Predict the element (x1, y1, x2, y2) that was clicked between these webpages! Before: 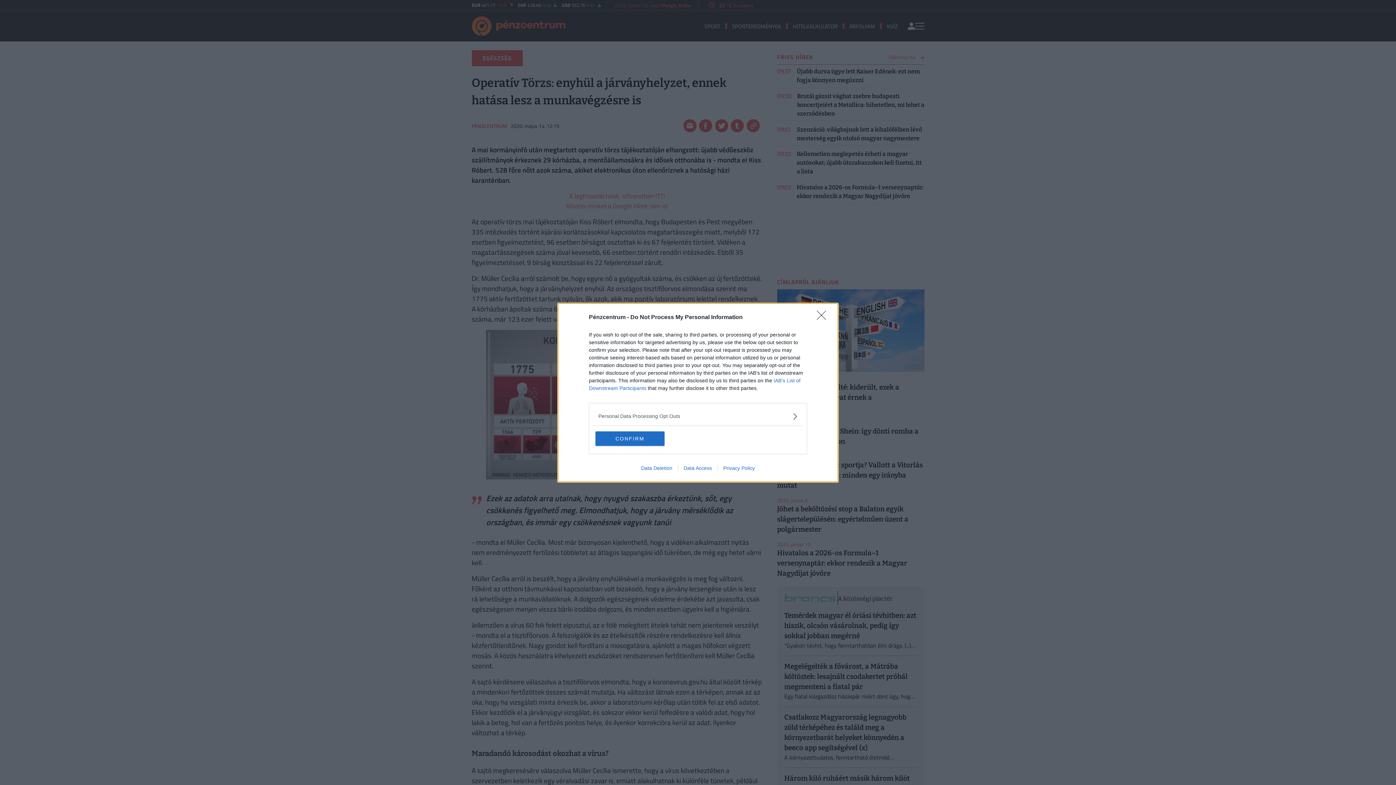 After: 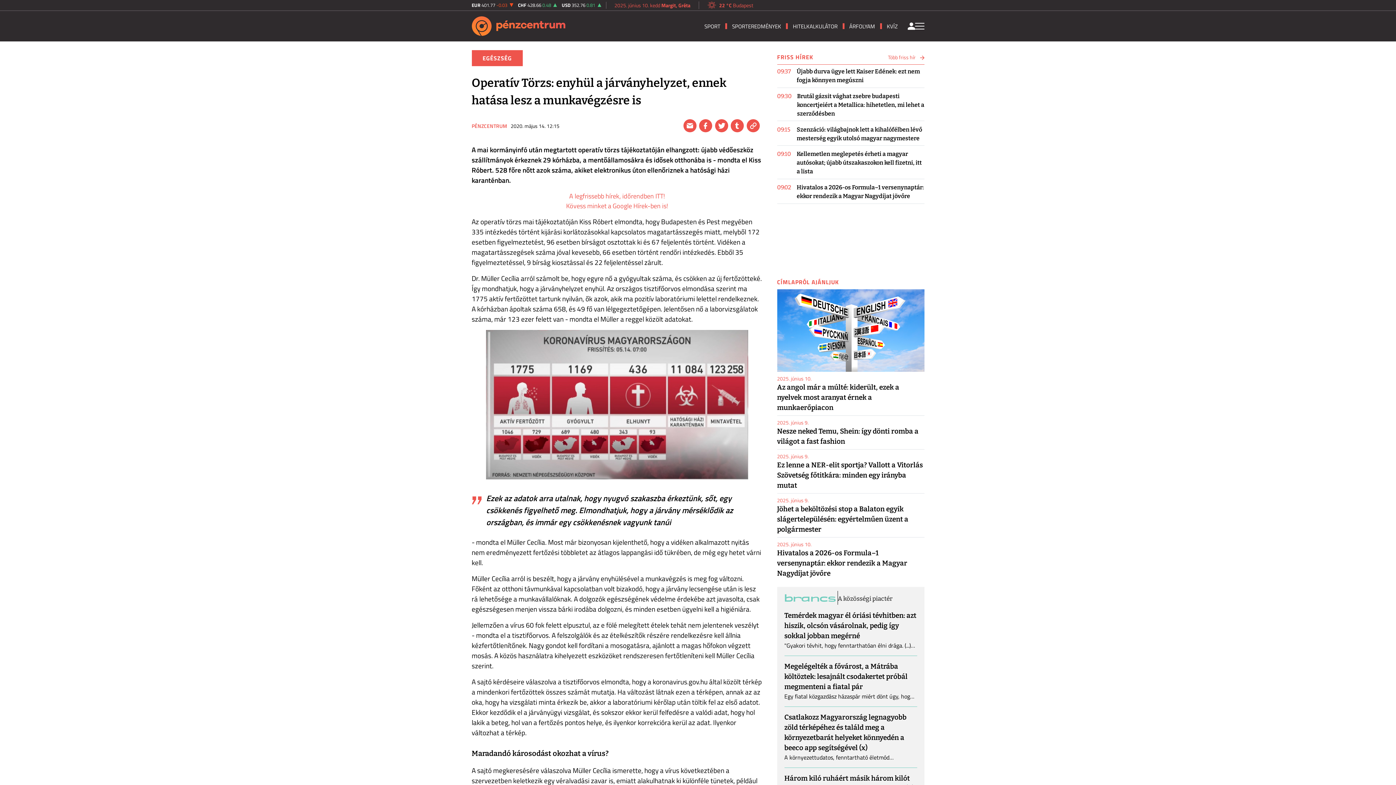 Action: label: CONFIRM bbox: (595, 431, 664, 446)